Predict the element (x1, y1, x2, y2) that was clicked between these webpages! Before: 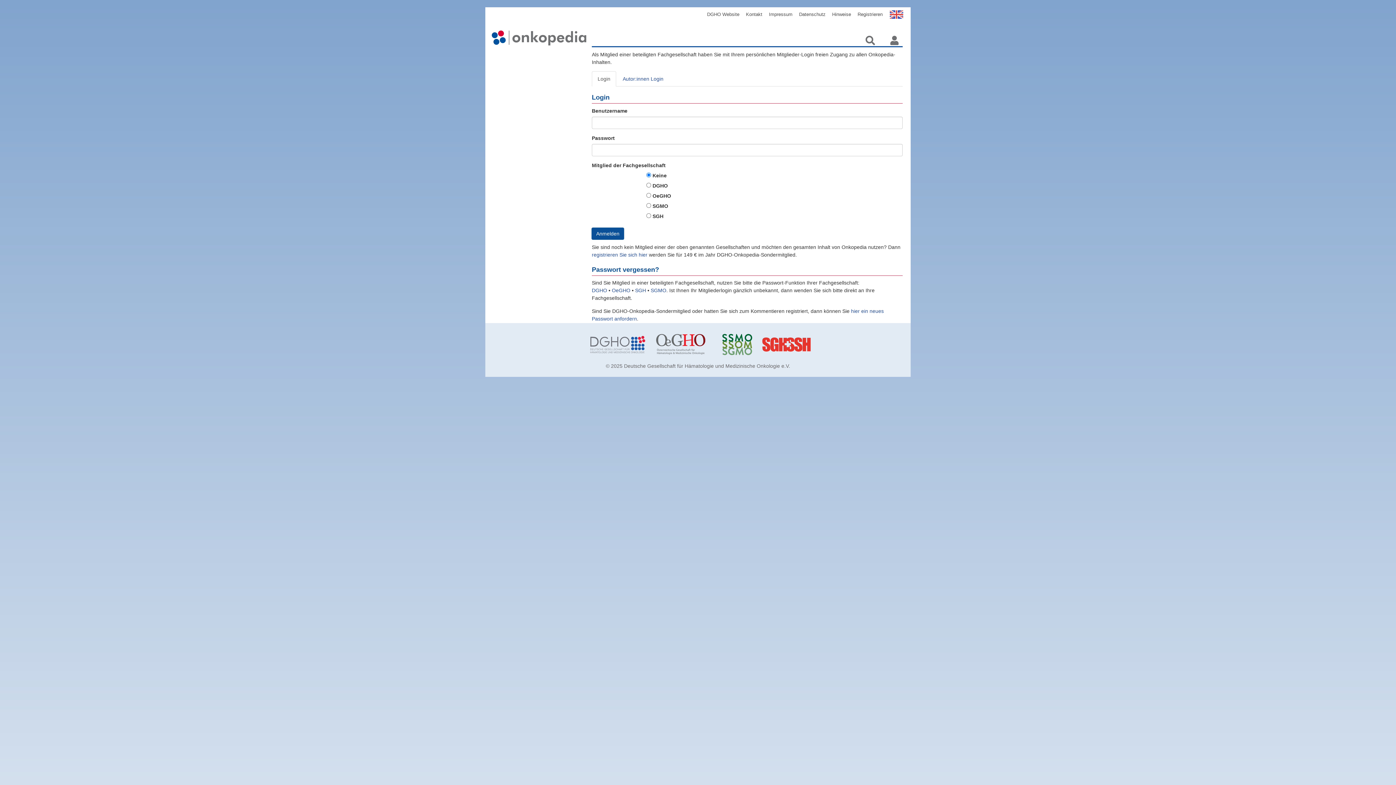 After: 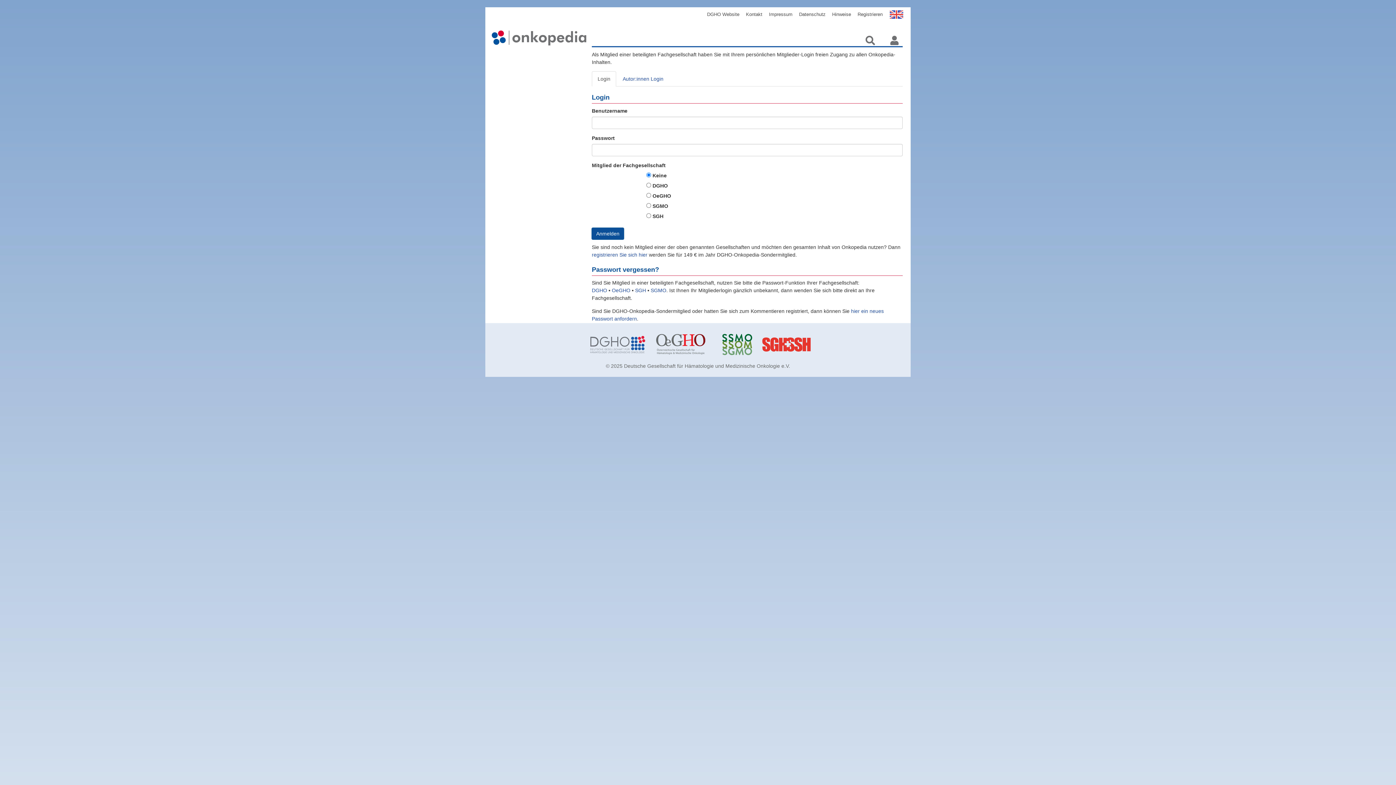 Action: bbox: (592, 71, 616, 86) label: Login